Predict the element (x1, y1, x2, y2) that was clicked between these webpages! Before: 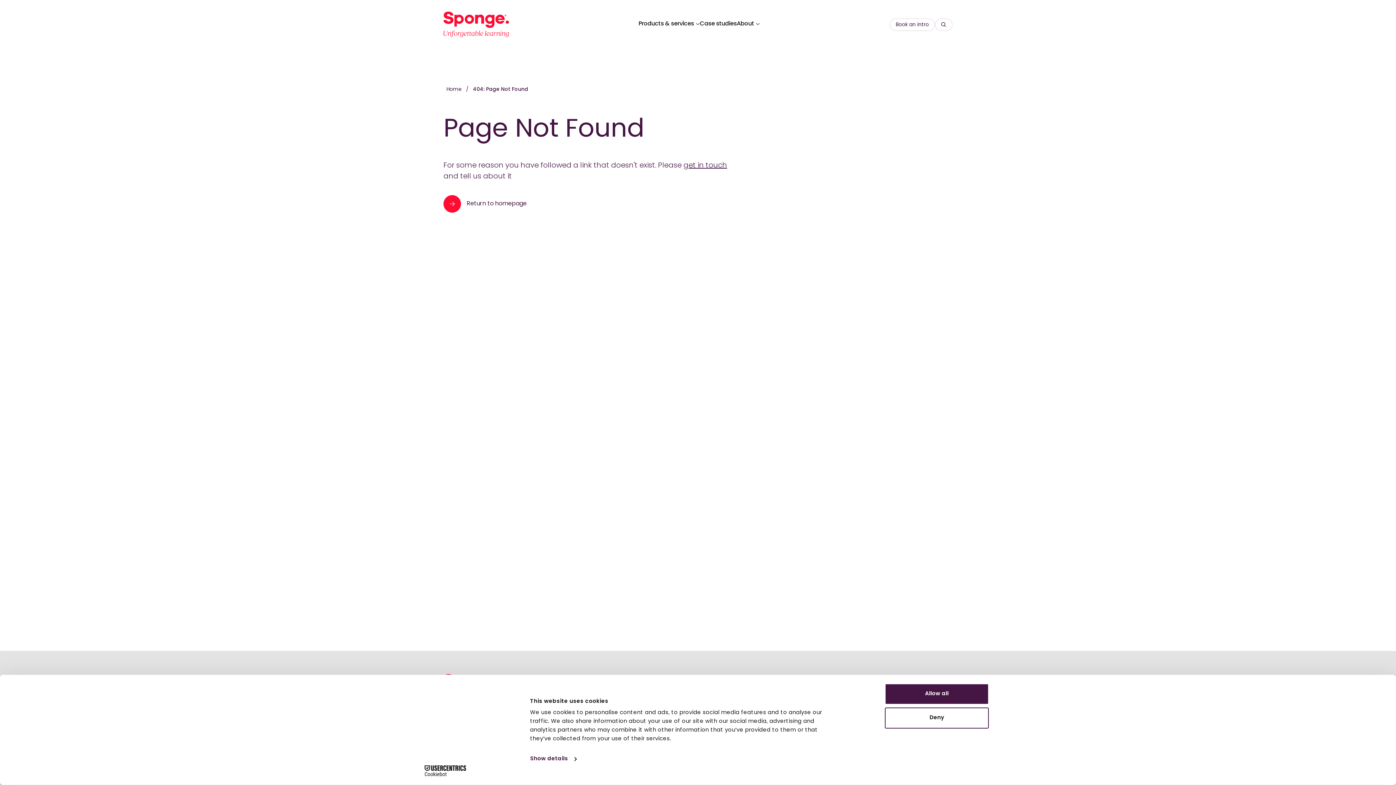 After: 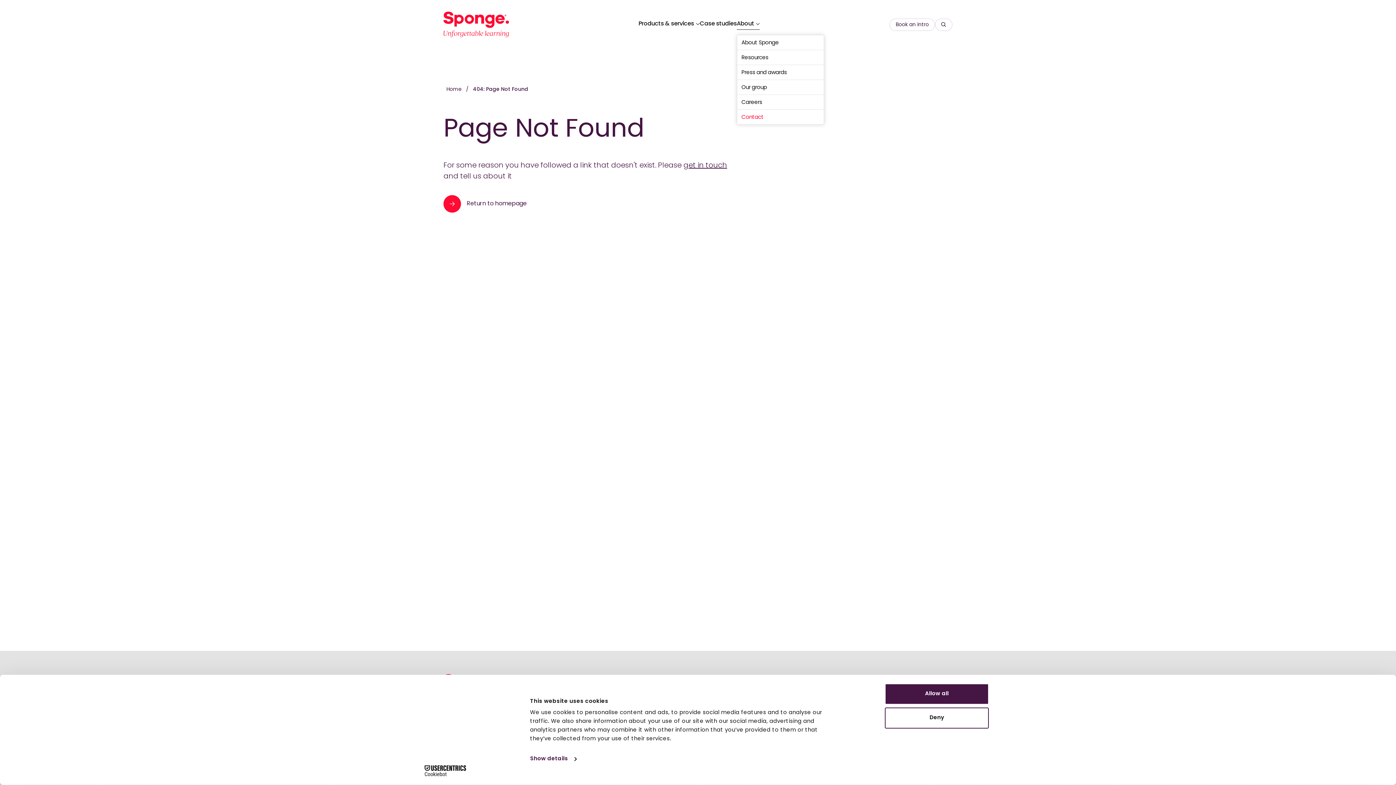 Action: label: About bbox: (736, 19, 760, 29)